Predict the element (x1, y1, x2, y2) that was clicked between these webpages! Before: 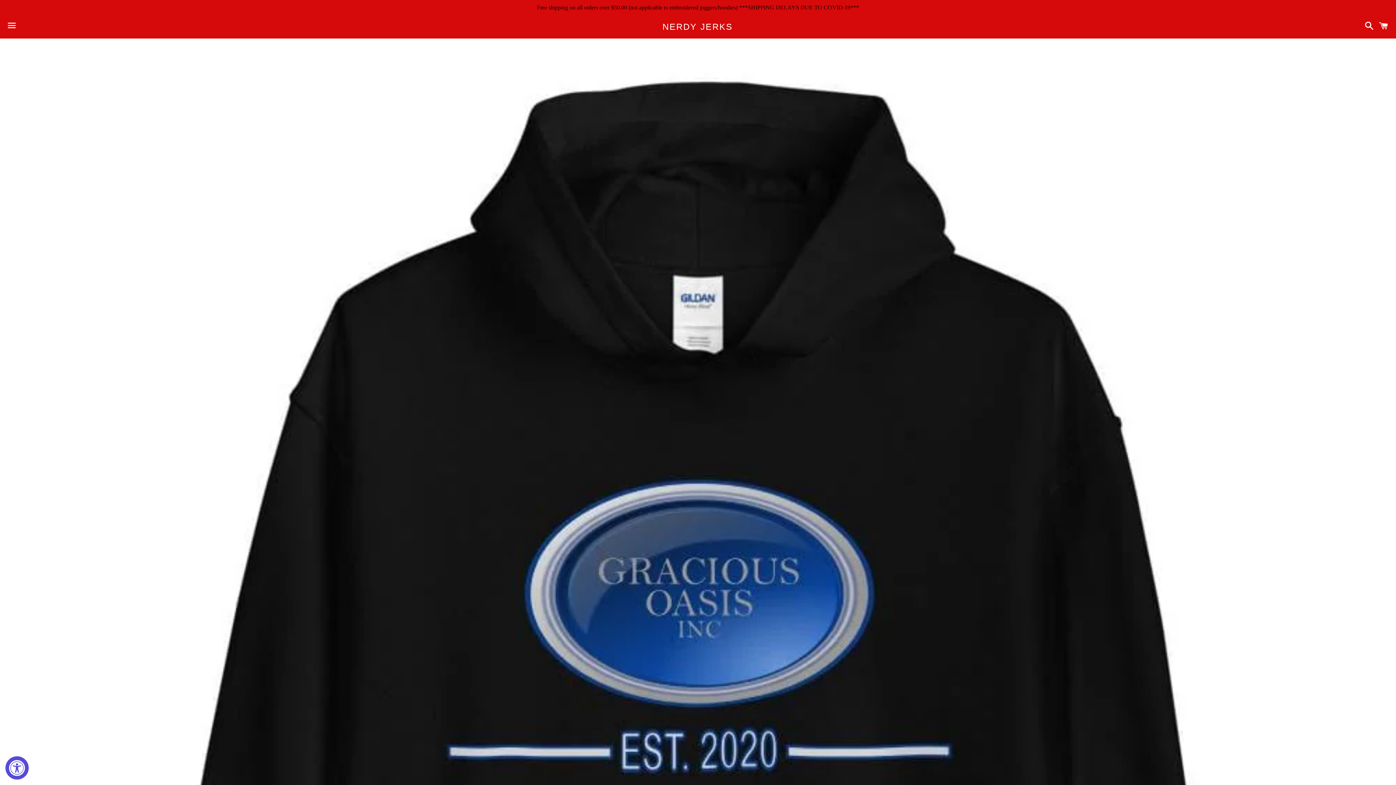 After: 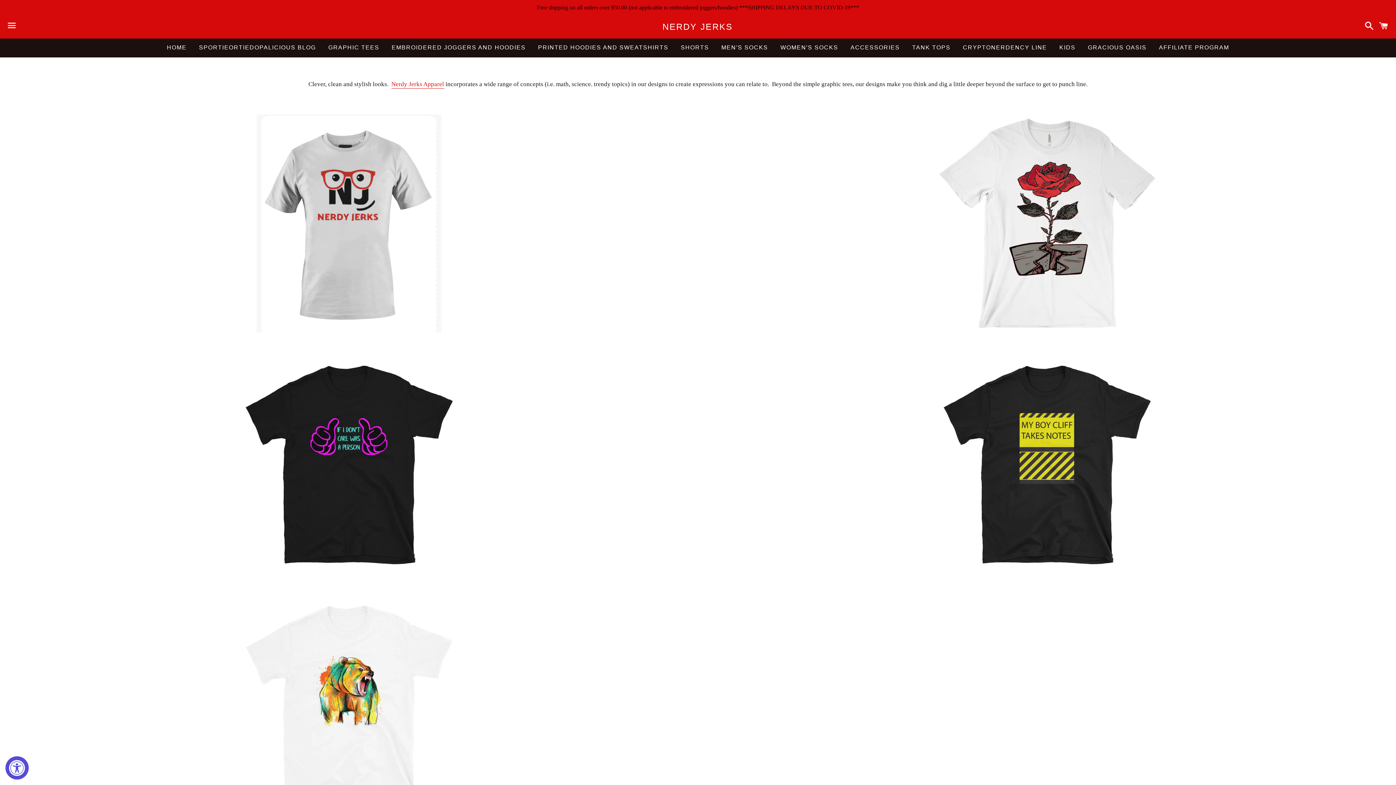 Action: bbox: (0, 0, 1396, 14) label: Free shipping on all orders over $50.00 (not applicable to embroidered joggers/hoodies) ***SHIPPING DELAYS DUE TO COVID-19***